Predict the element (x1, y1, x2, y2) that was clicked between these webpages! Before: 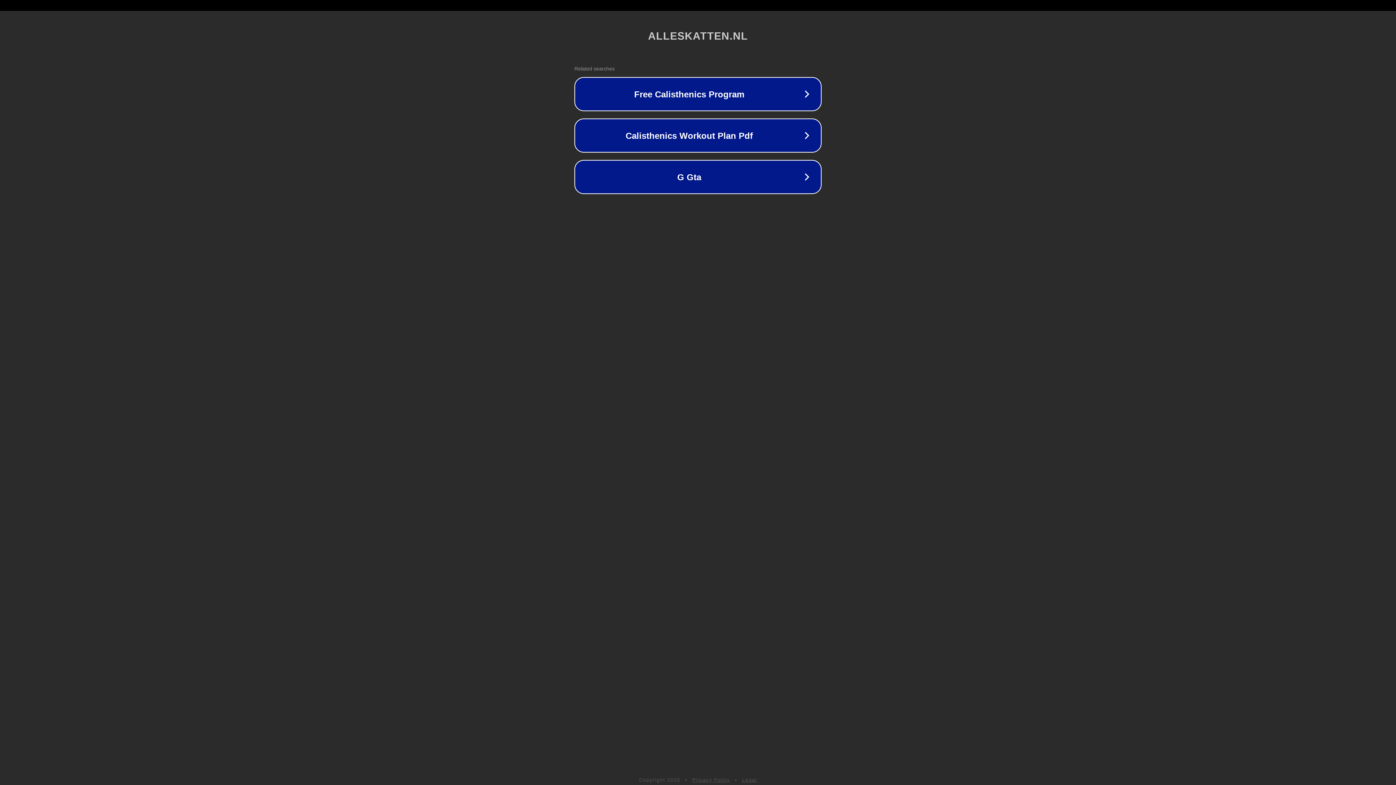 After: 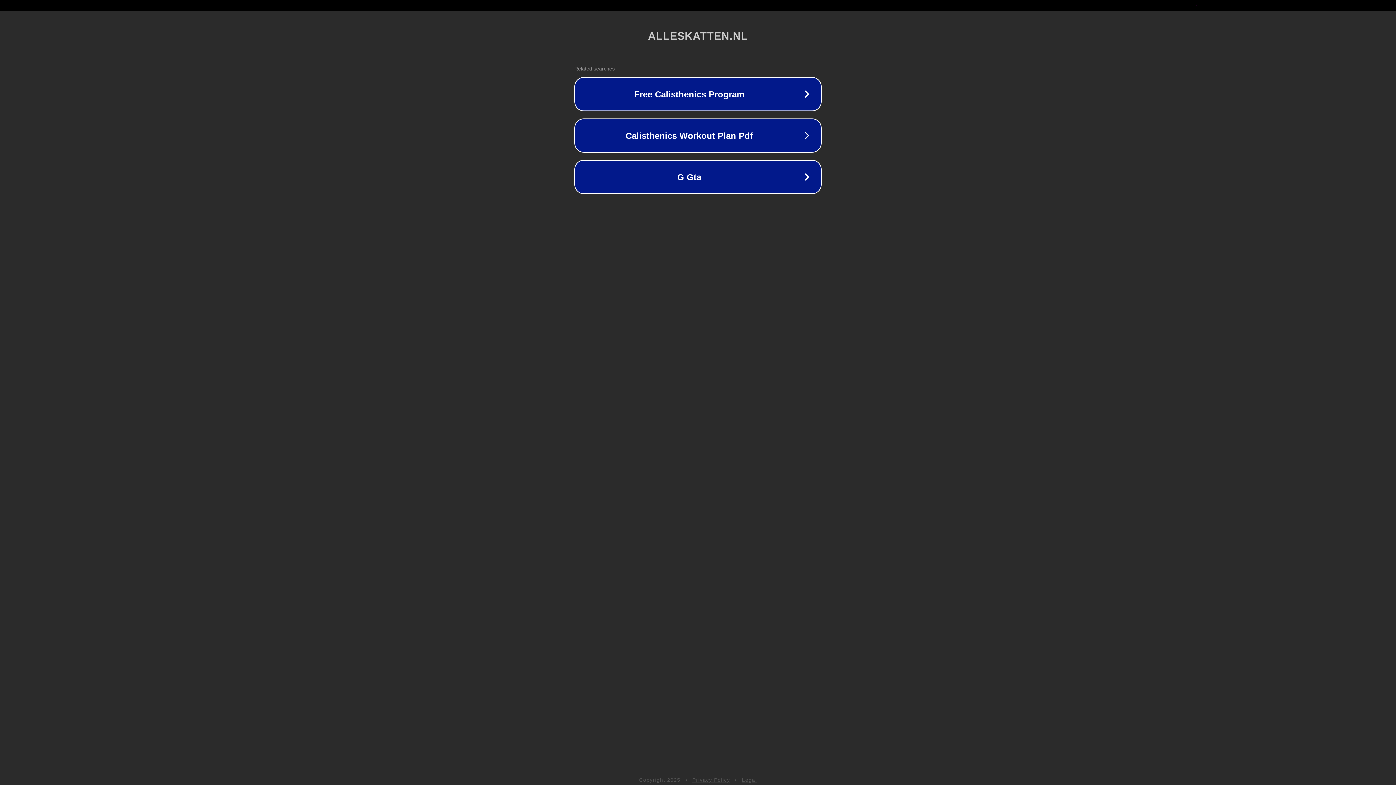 Action: label: Privacy Policy bbox: (692, 777, 730, 783)